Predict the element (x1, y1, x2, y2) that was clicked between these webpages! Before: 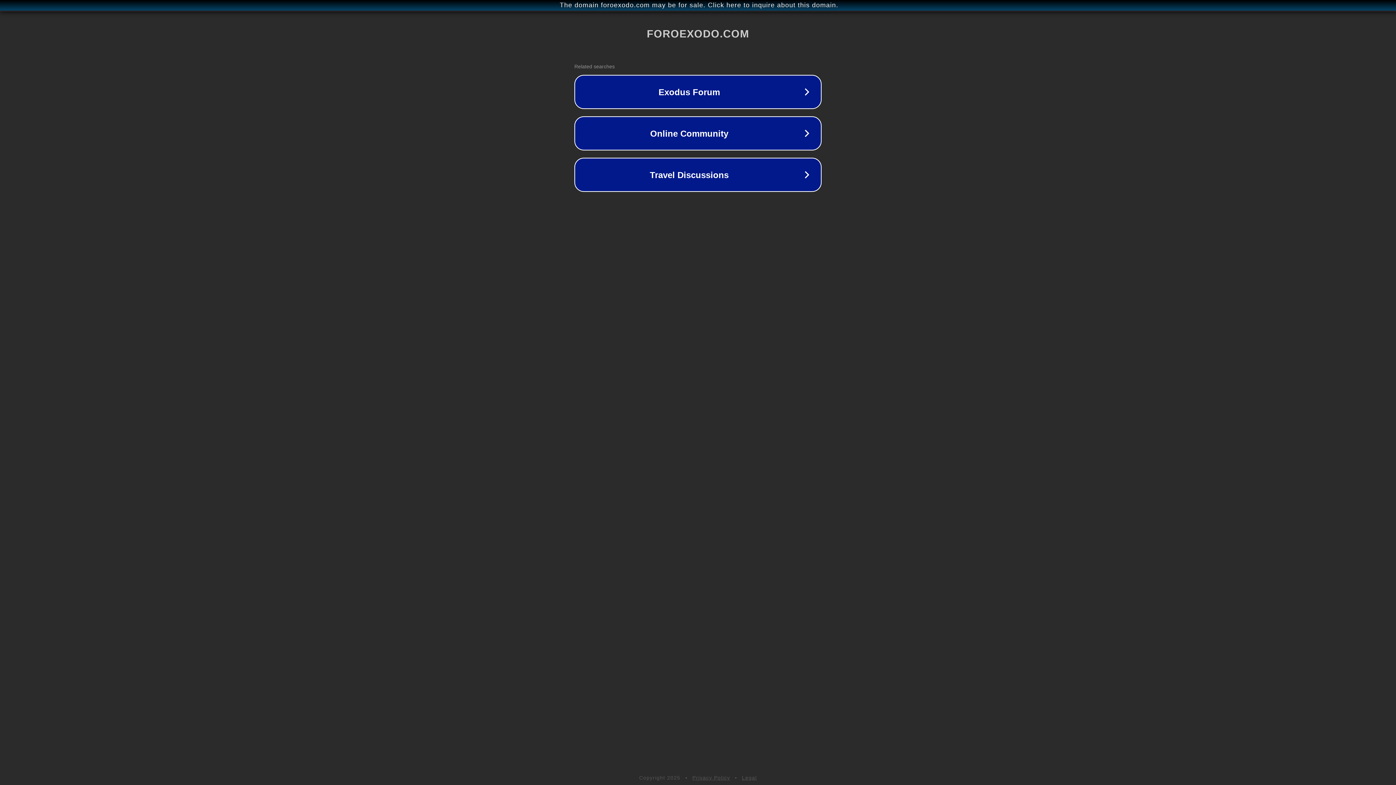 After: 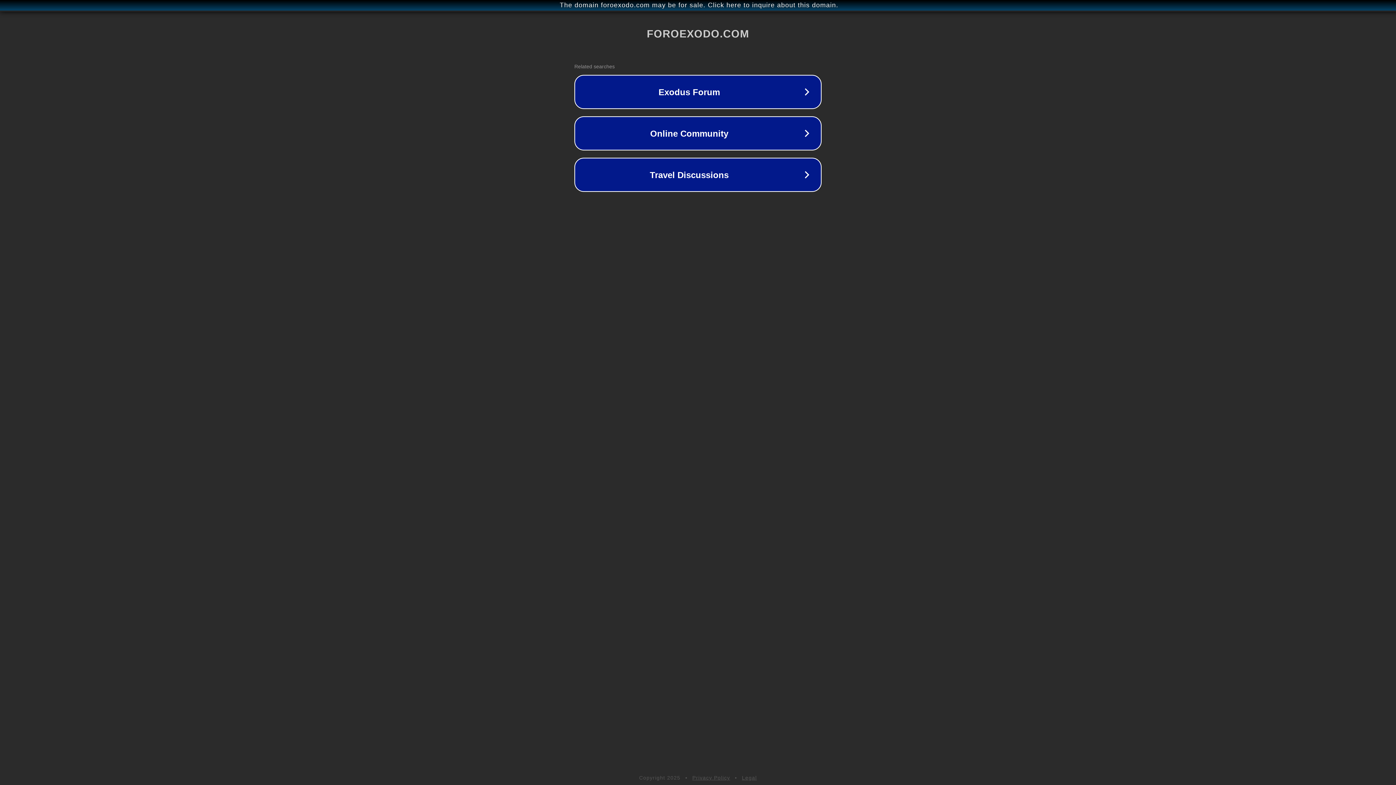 Action: bbox: (742, 775, 757, 781) label: Legal